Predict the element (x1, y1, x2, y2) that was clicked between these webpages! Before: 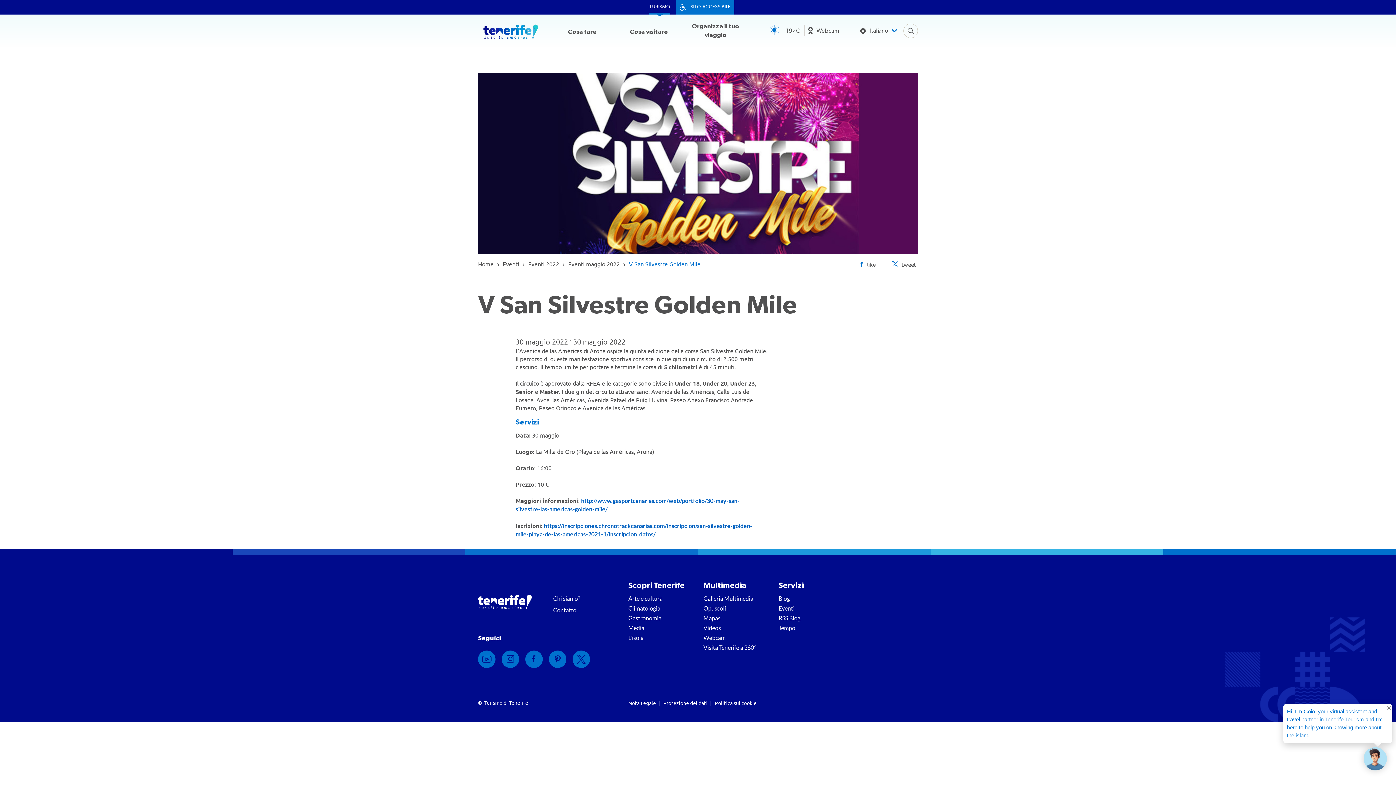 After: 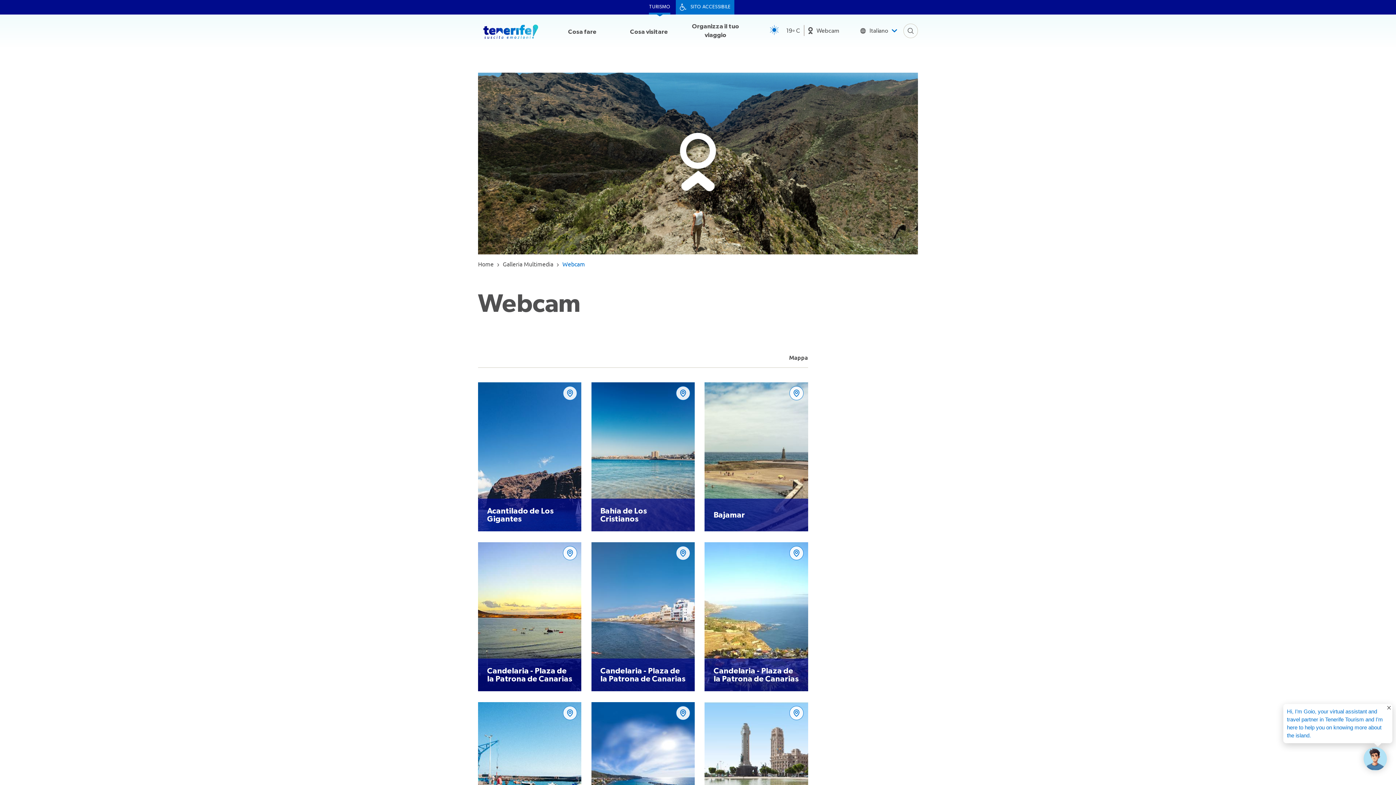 Action: label: Webcam bbox: (703, 634, 767, 644)